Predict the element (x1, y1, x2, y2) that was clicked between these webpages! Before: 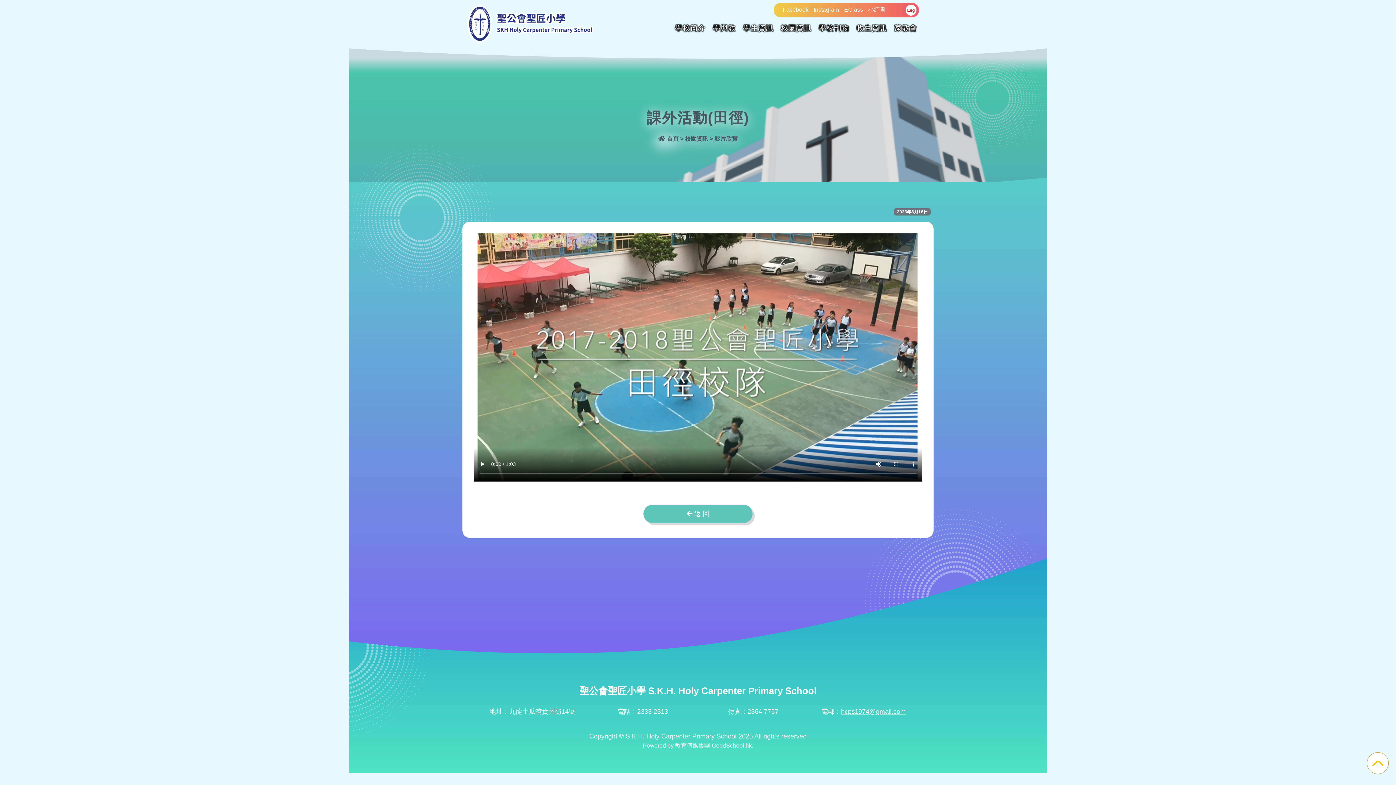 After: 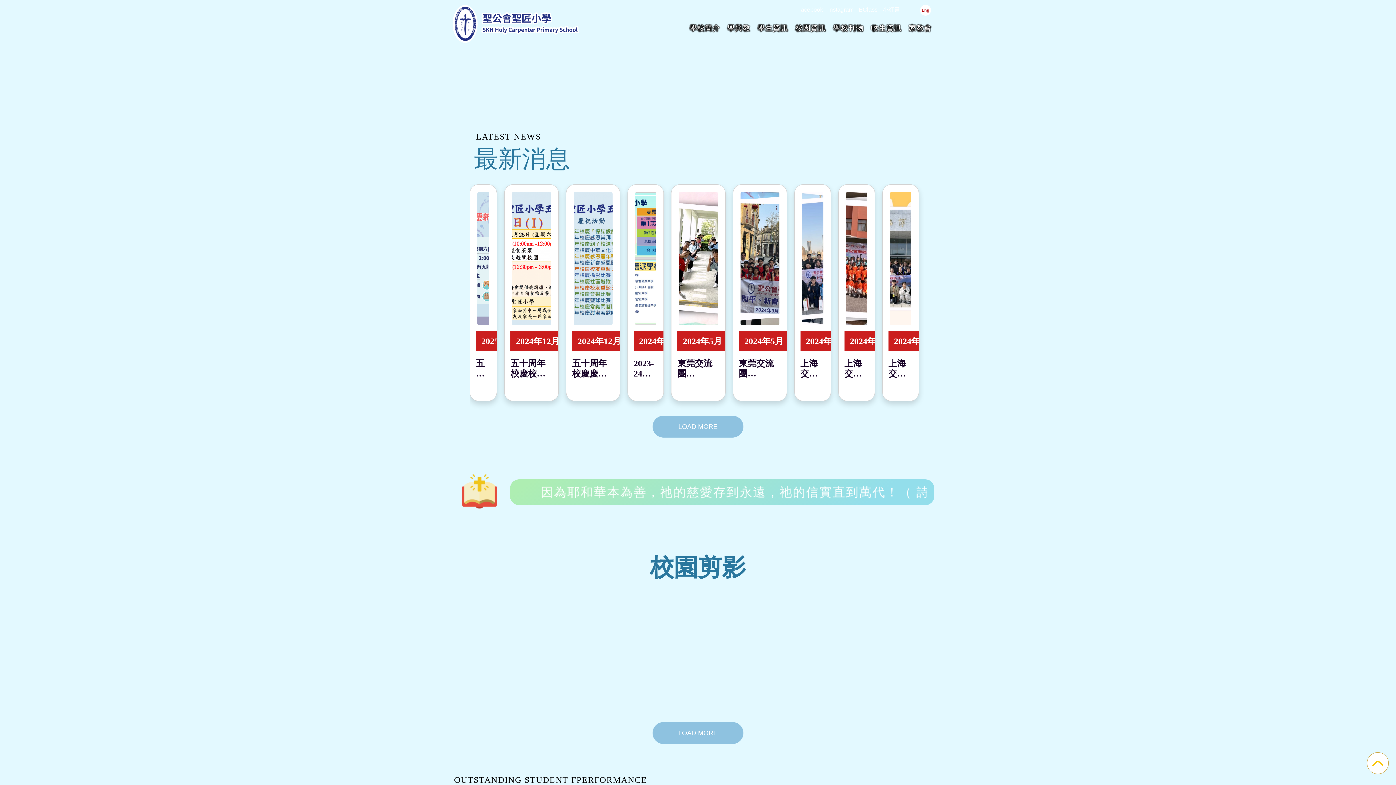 Action: bbox: (658, 135, 678, 141) label:  首頁